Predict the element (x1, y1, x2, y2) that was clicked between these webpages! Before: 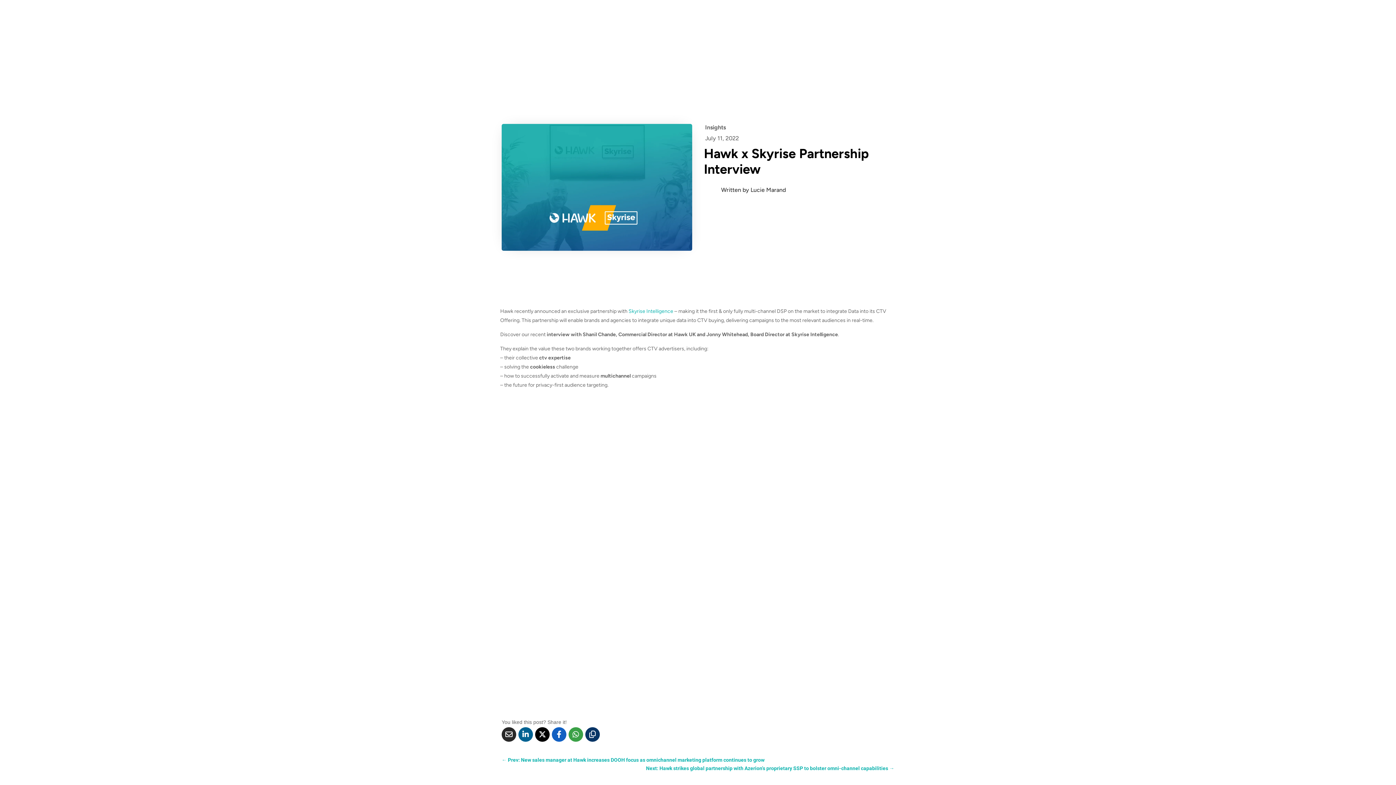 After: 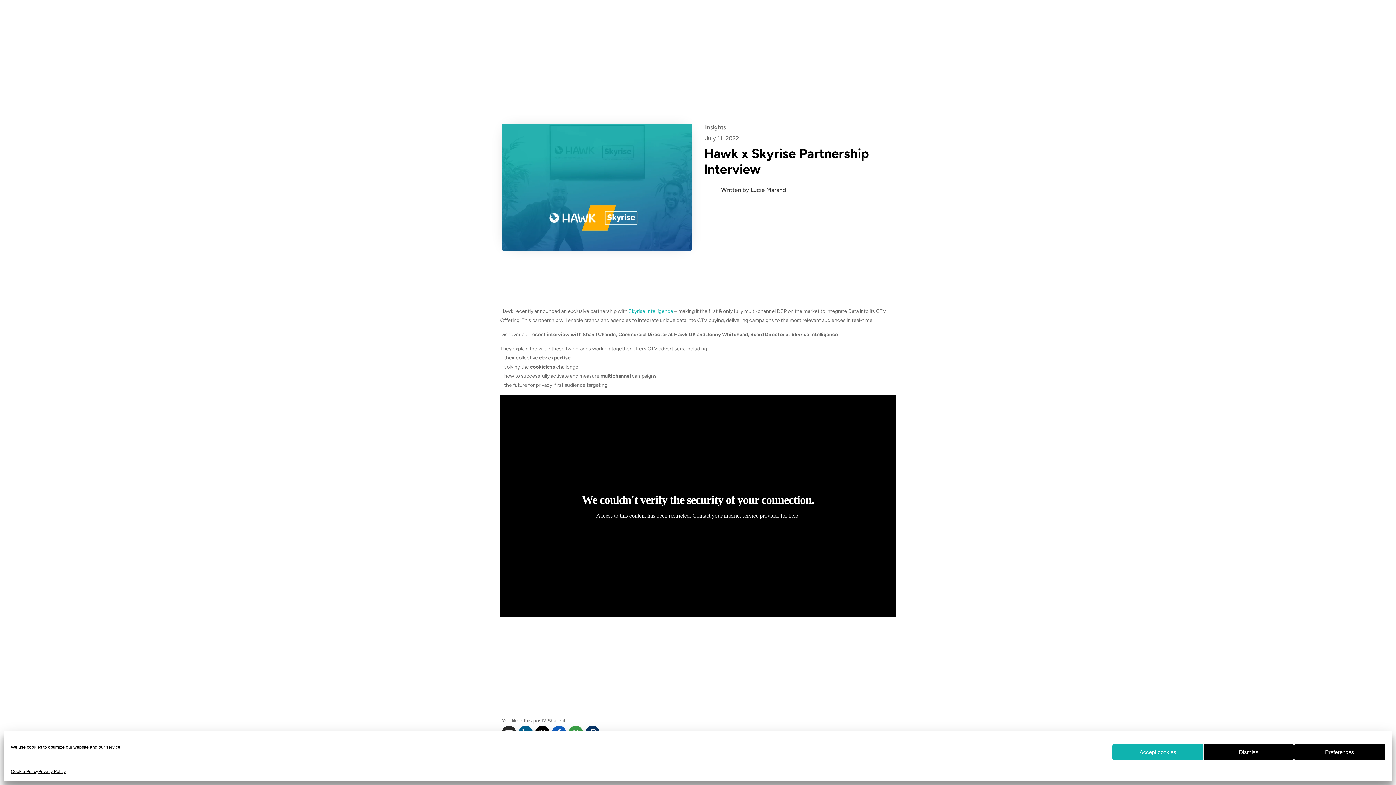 Action: bbox: (501, 727, 516, 742) label: Share Via Email